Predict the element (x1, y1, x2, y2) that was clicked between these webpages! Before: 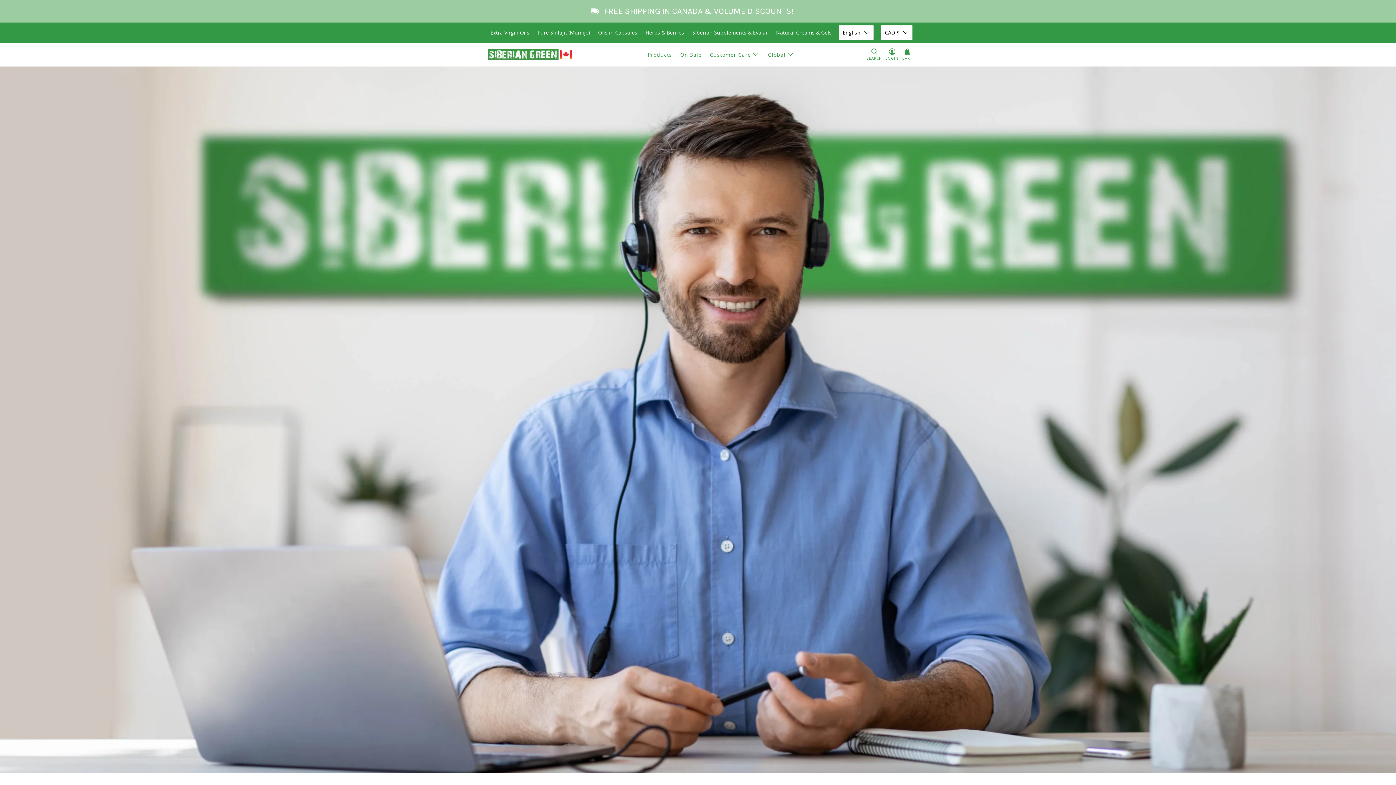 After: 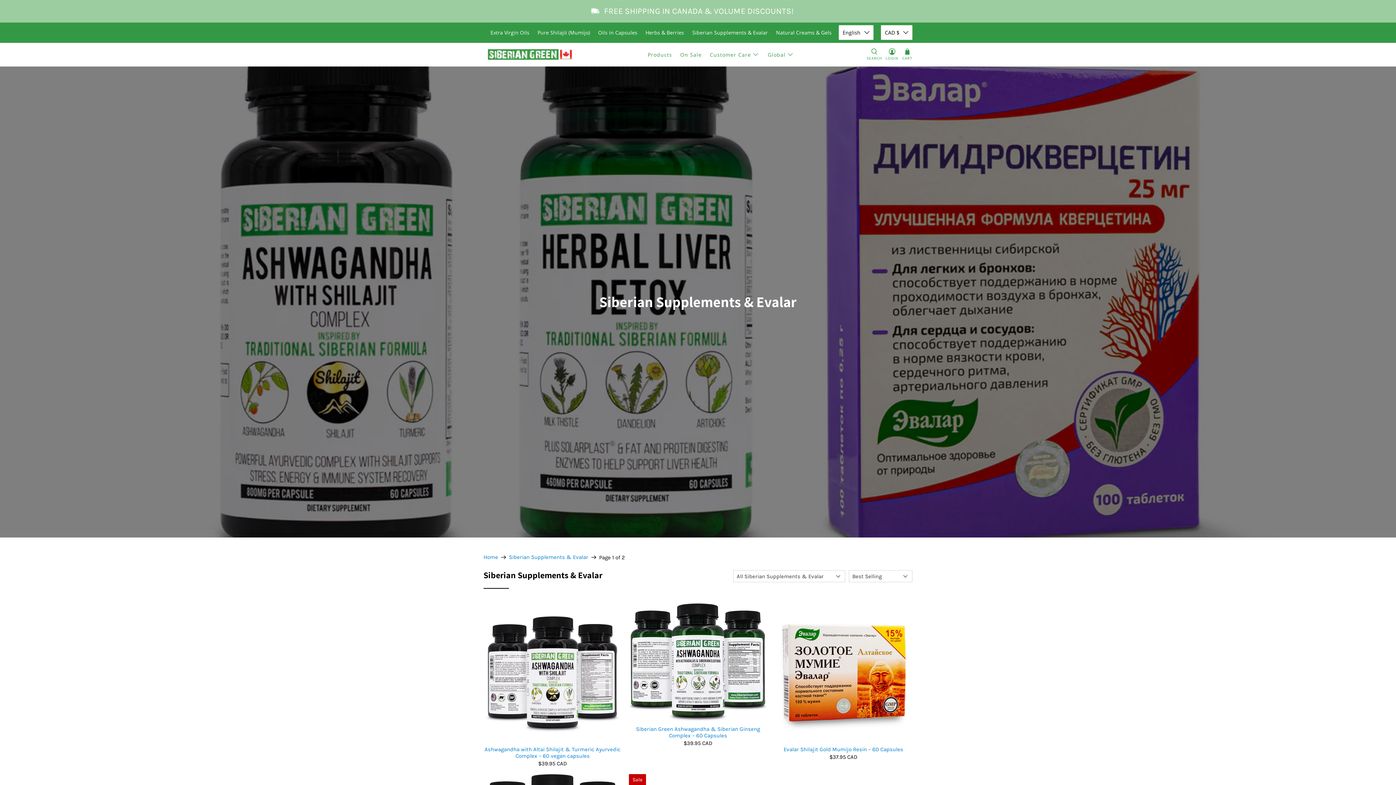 Action: label: Siberian Supplements & Evalar bbox: (688, 23, 772, 41)